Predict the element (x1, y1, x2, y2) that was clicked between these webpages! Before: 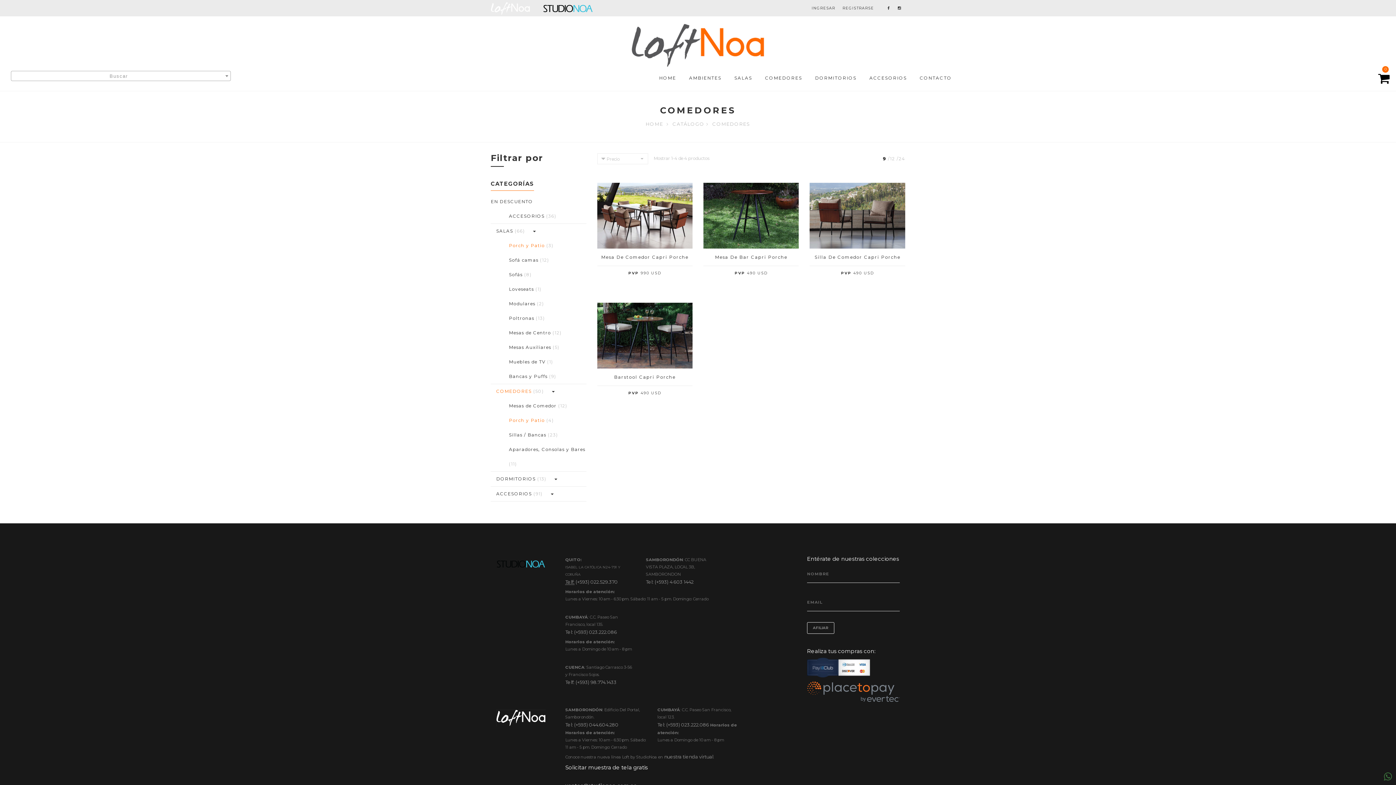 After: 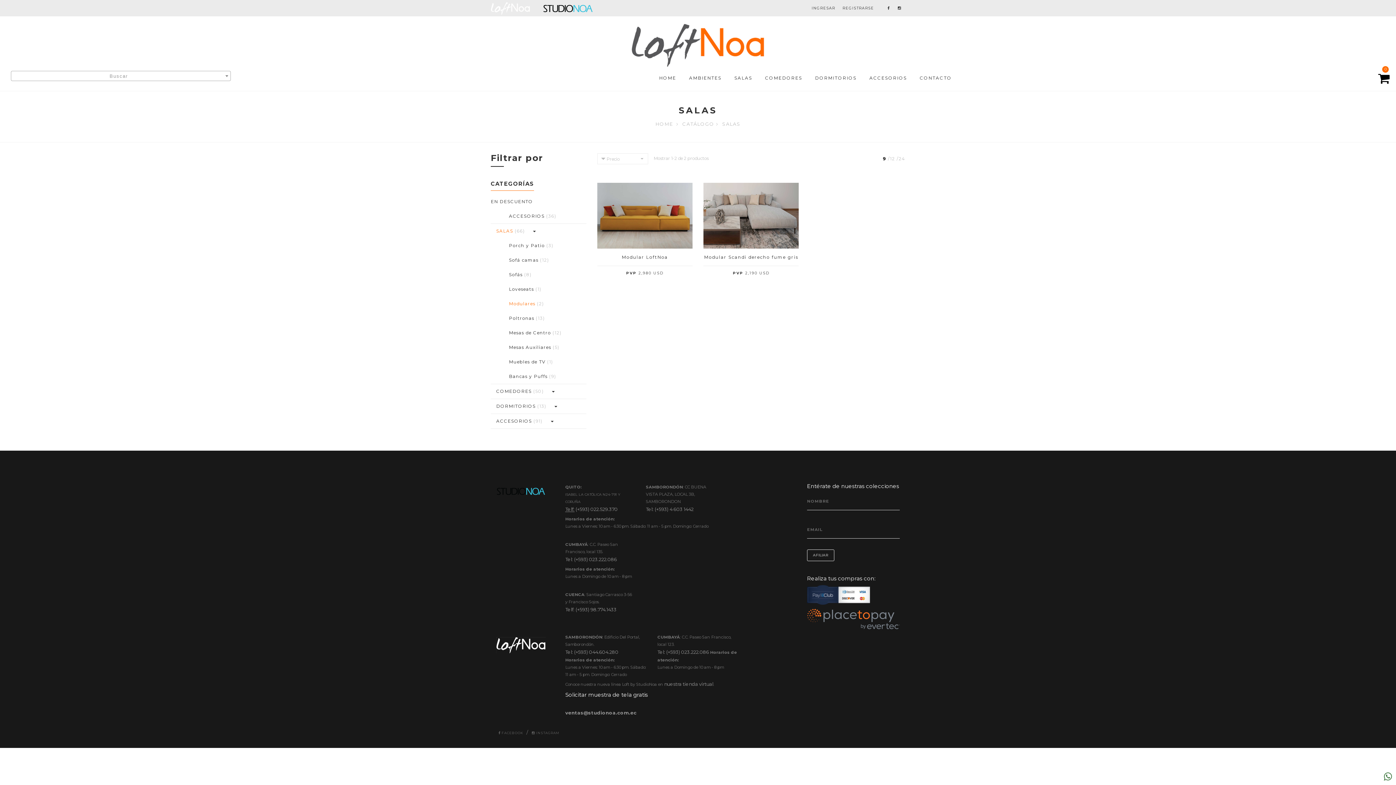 Action: bbox: (509, 296, 544, 311) label: Modulares (2)